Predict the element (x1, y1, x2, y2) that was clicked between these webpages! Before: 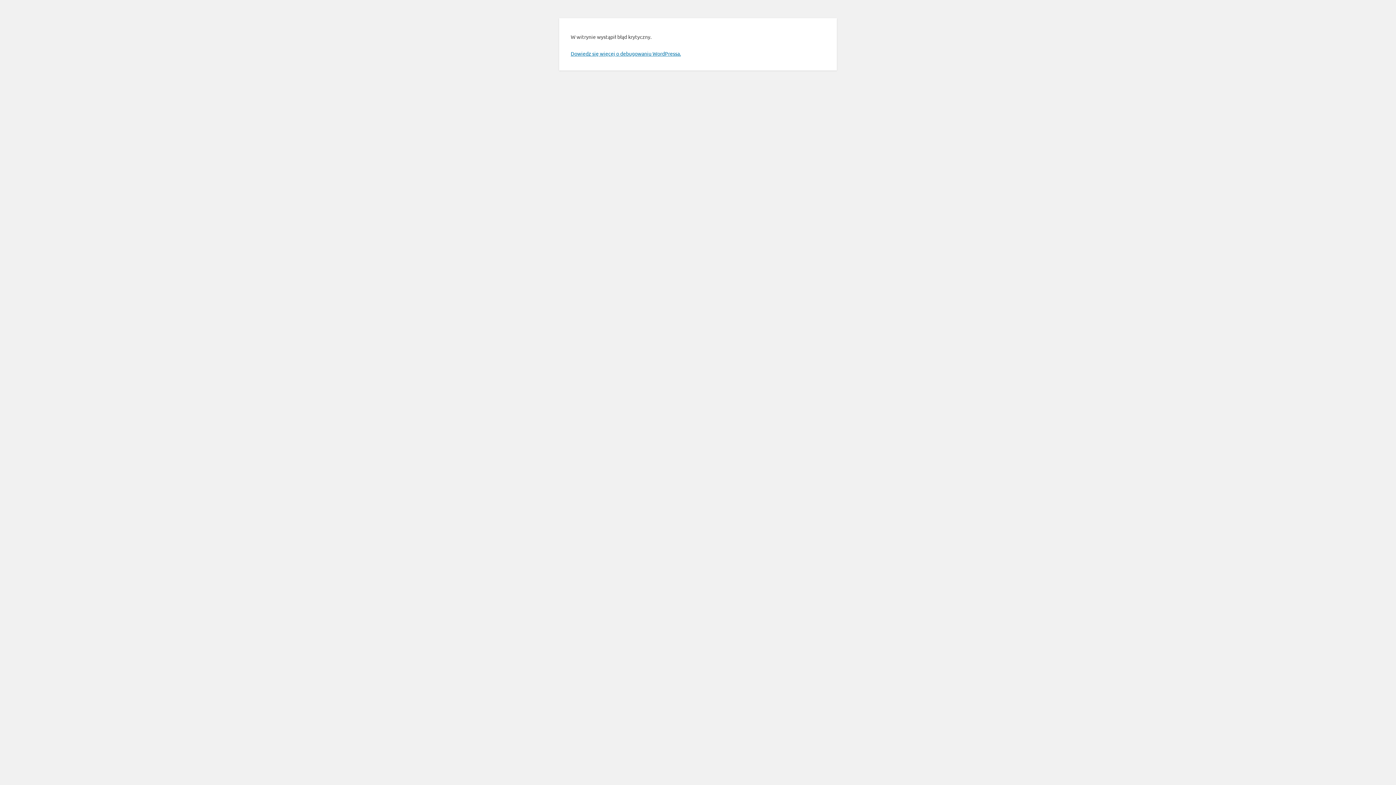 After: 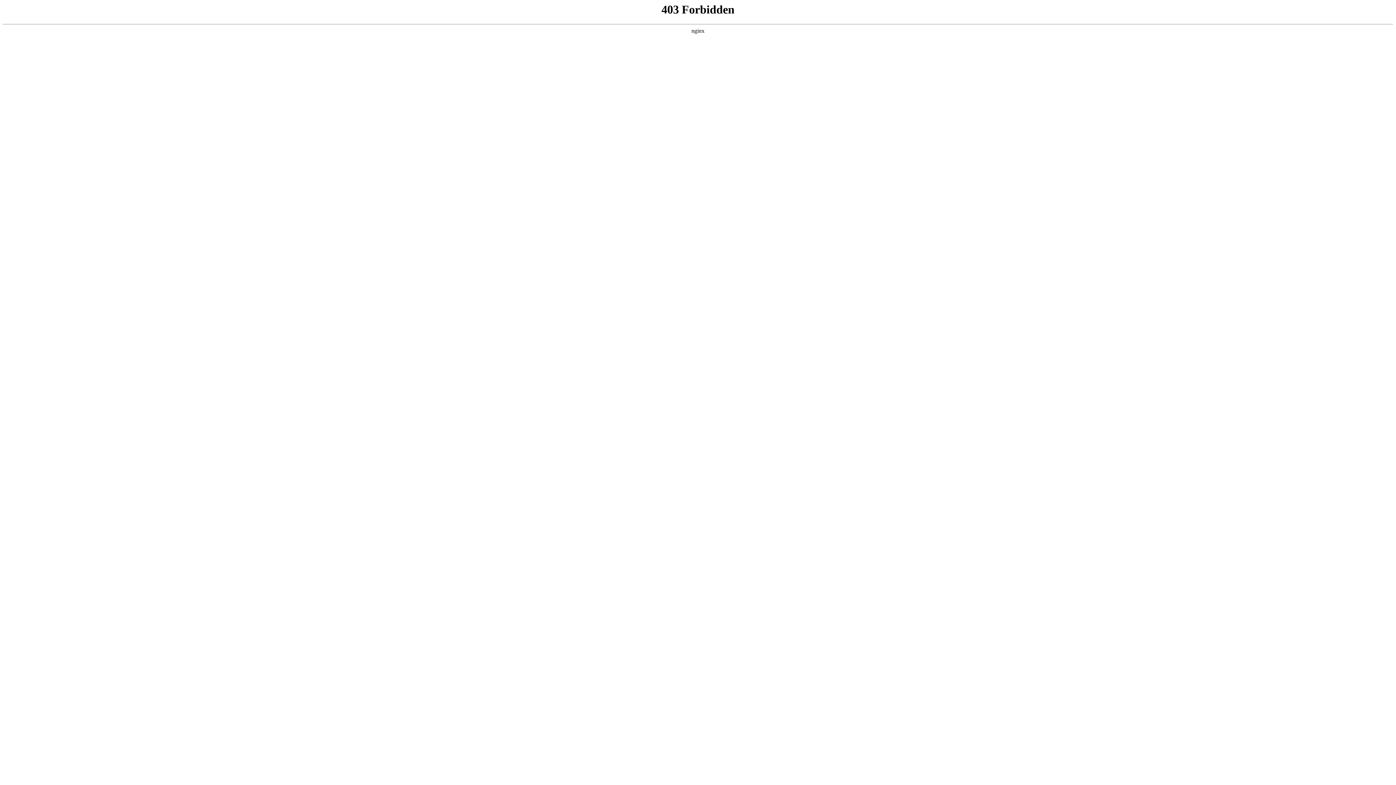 Action: bbox: (570, 50, 681, 56) label: Dowiedz się więcej o debugowaniu WordPressa.